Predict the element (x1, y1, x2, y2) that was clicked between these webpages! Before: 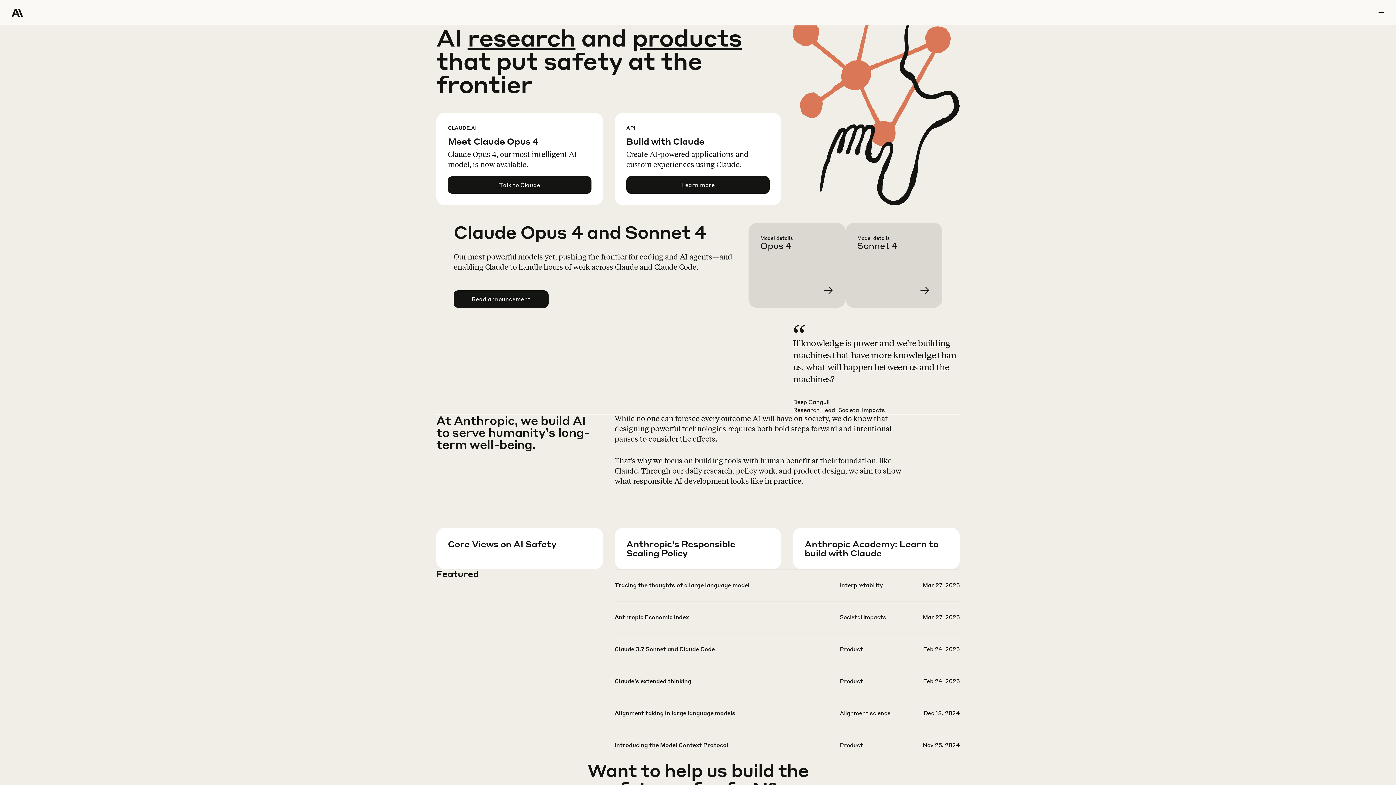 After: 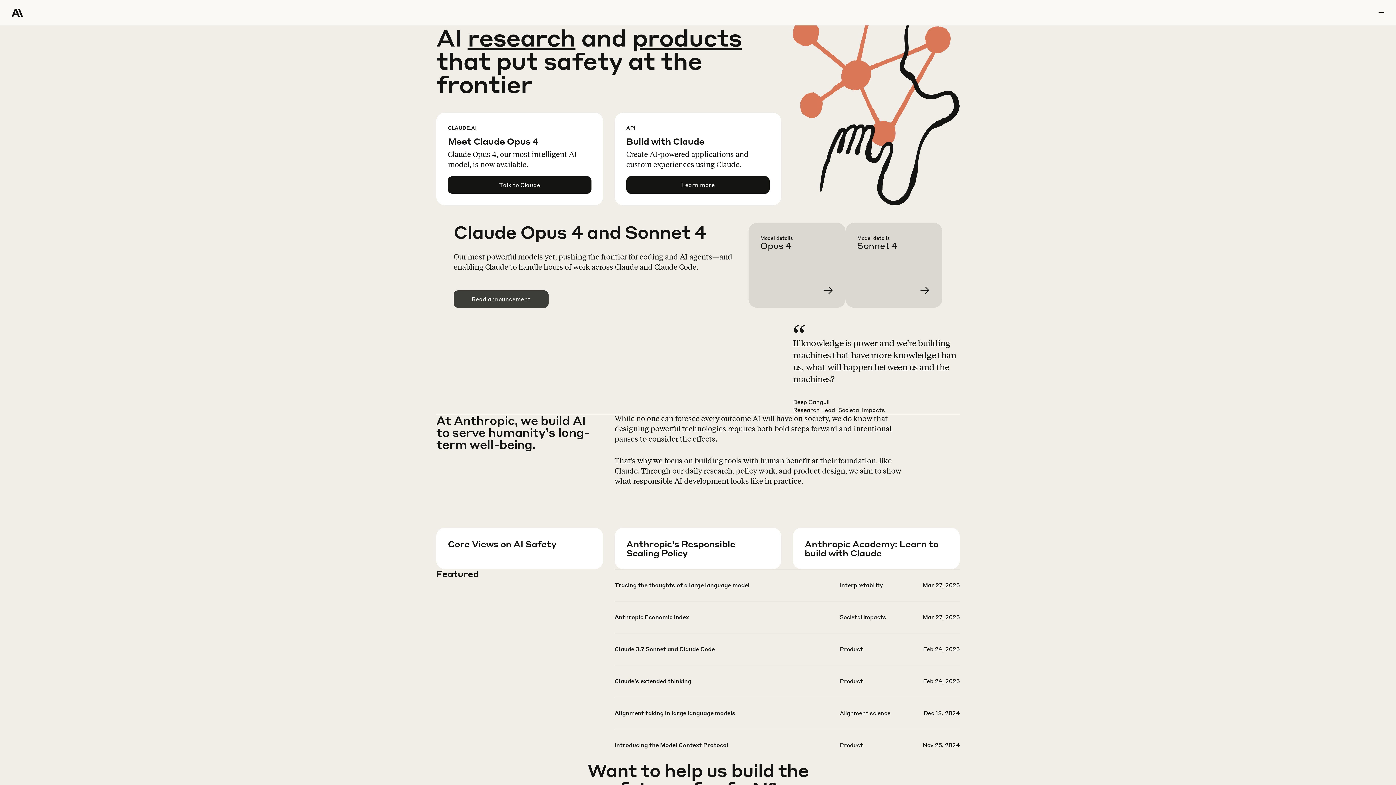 Action: label: Read announcement bbox: (454, 290, 548, 307)